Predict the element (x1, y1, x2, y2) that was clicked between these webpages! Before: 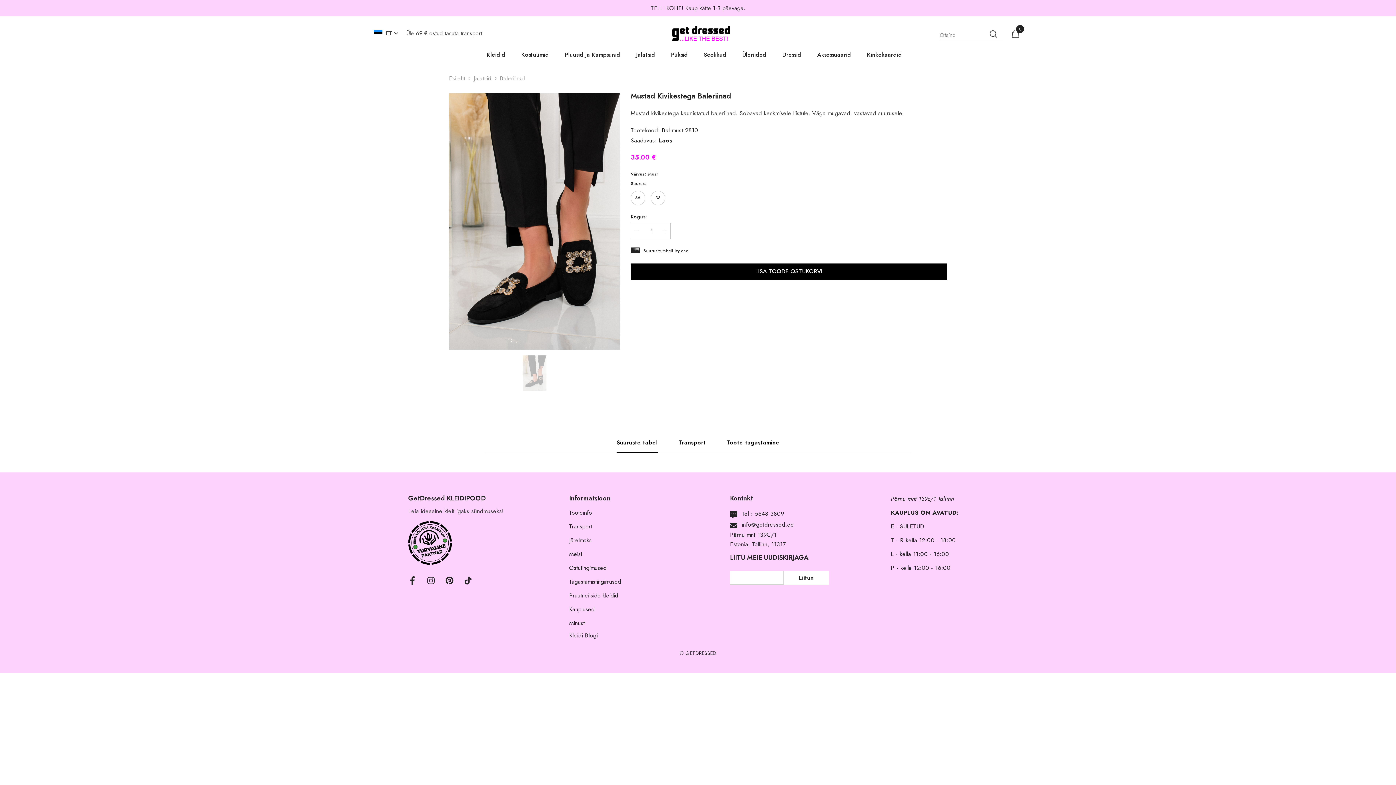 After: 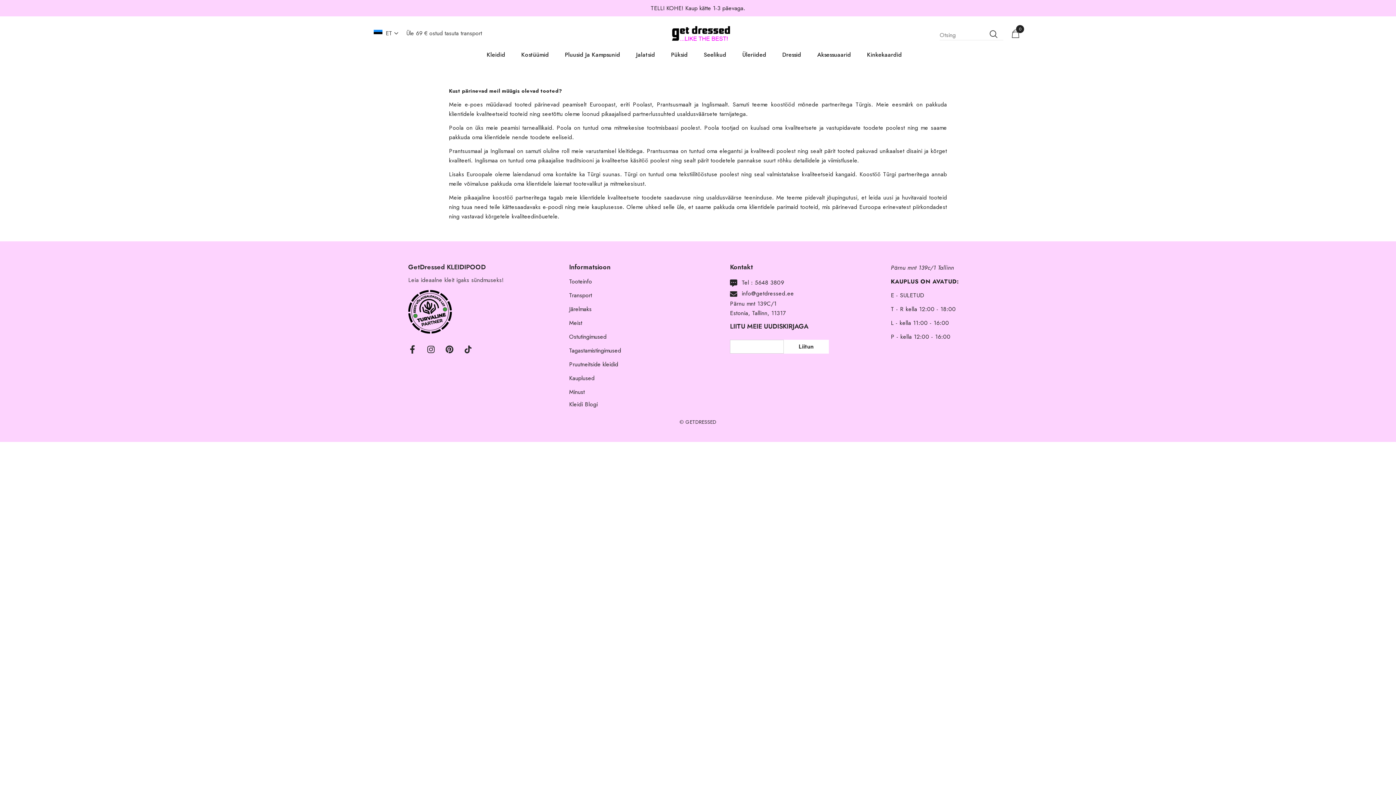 Action: bbox: (569, 507, 592, 519) label: Tooteinfo